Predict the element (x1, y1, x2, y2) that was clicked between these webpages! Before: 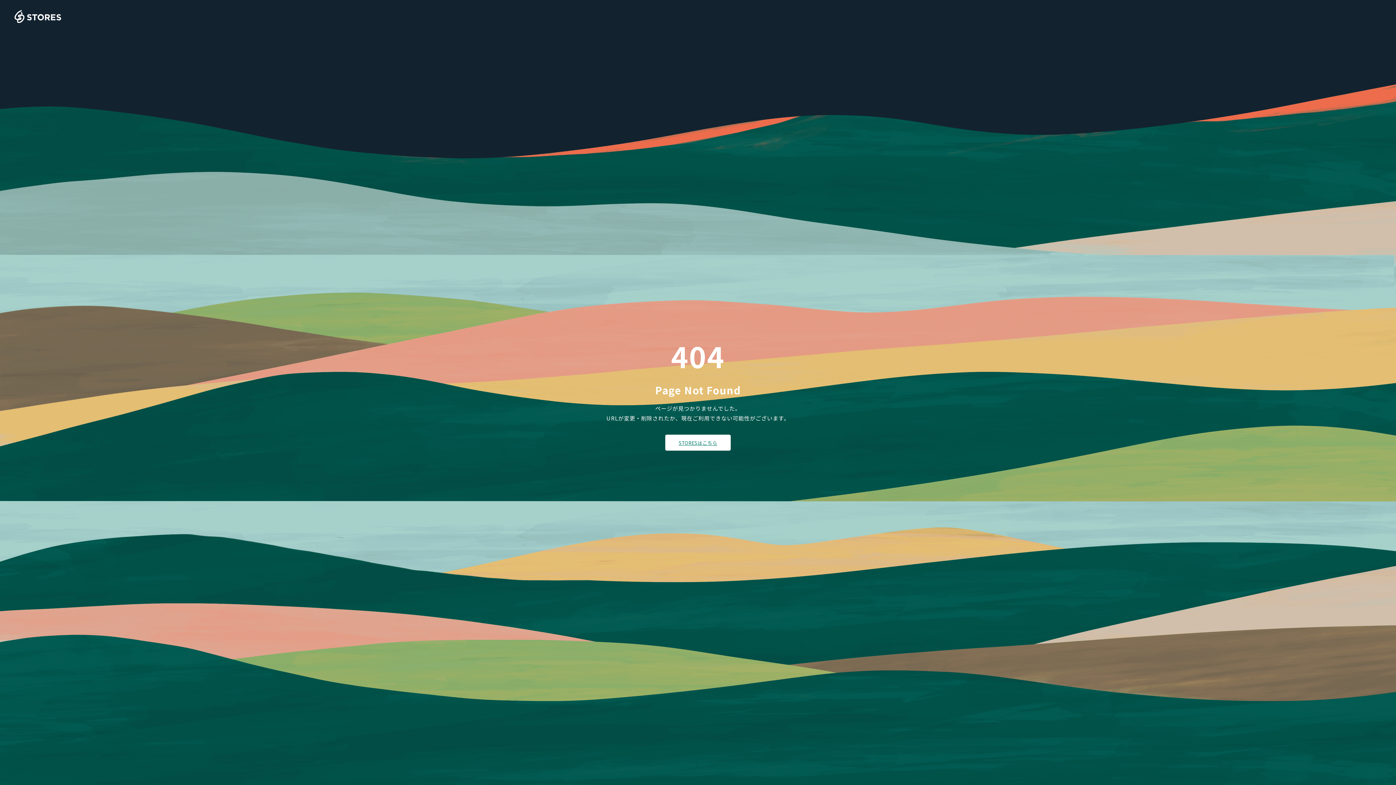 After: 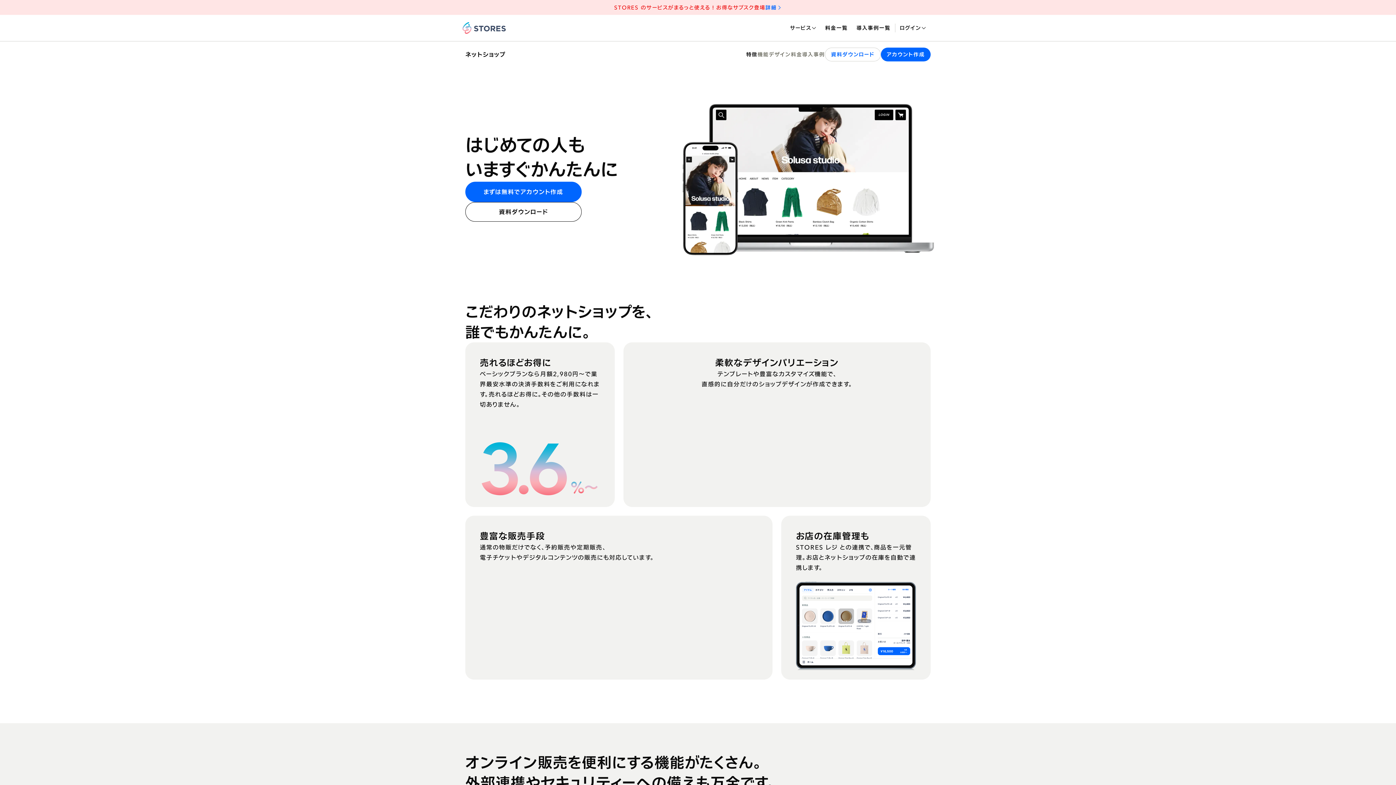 Action: bbox: (665, 434, 730, 450) label: STORESはこちら